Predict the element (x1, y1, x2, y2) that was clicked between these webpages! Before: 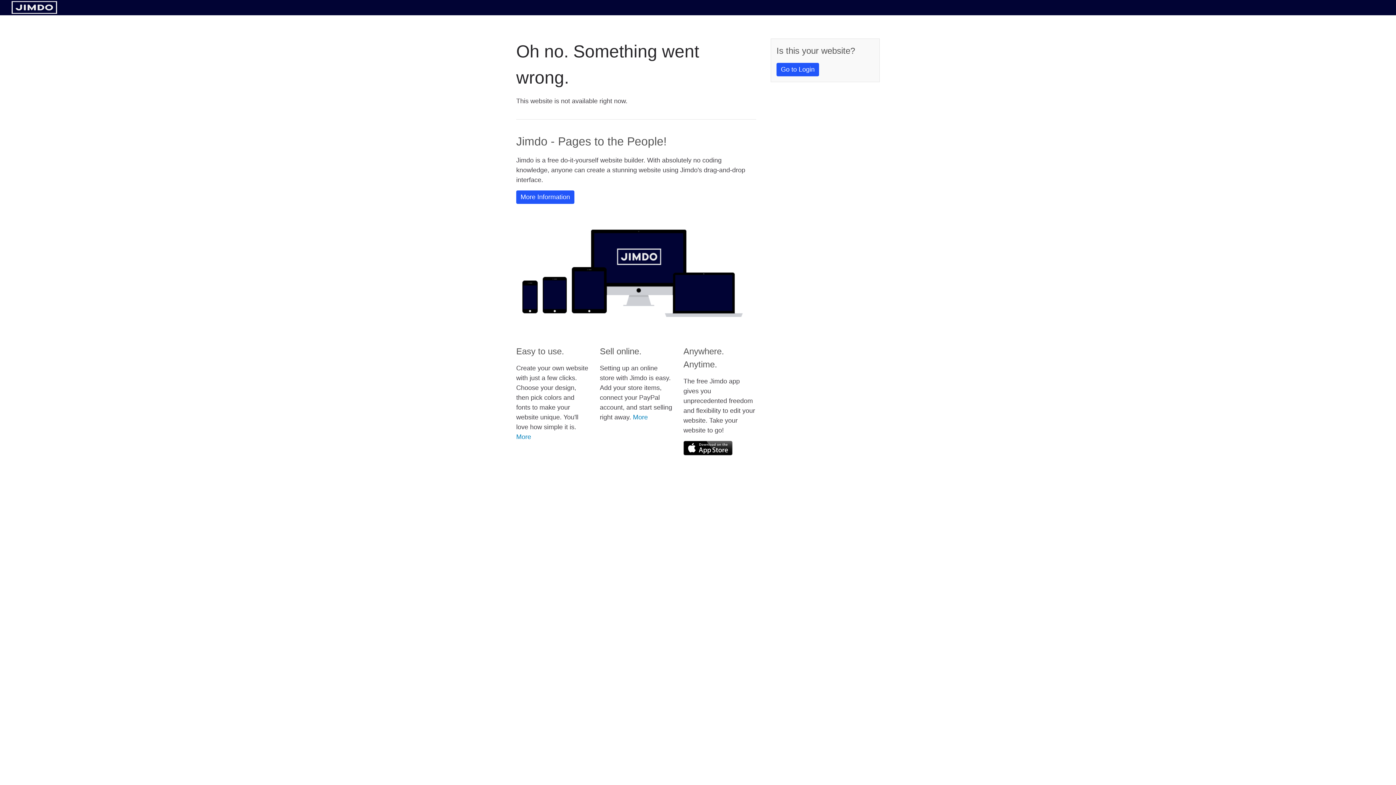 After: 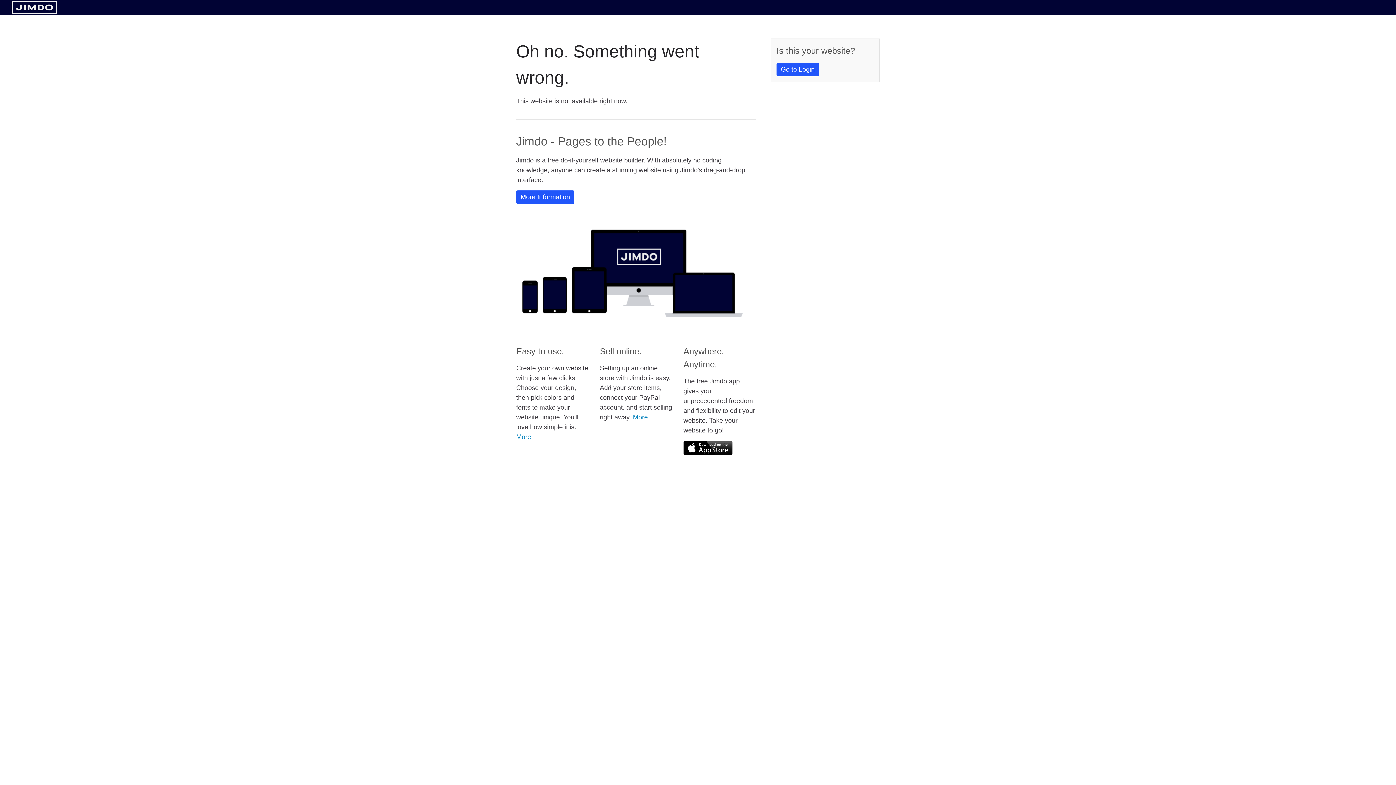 Action: bbox: (683, 441, 732, 455)